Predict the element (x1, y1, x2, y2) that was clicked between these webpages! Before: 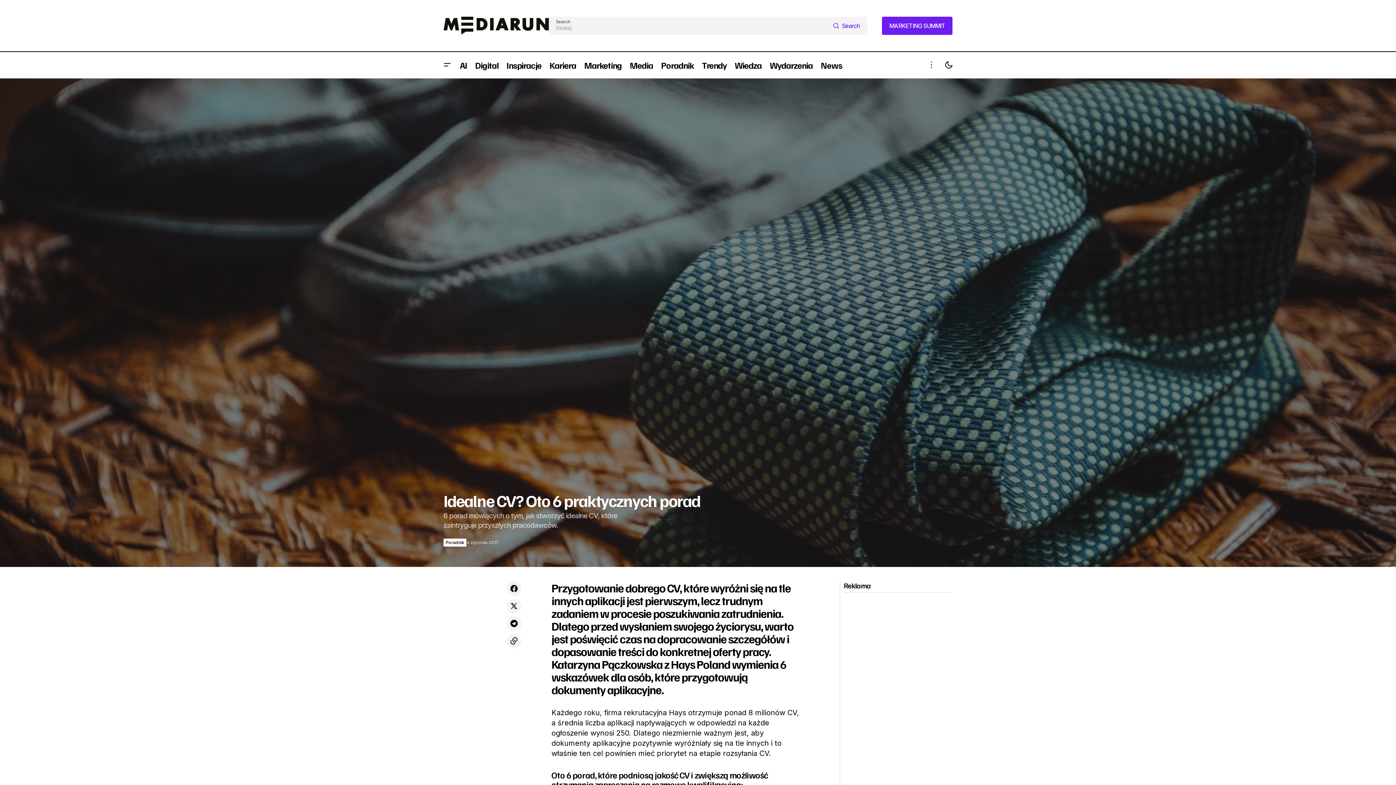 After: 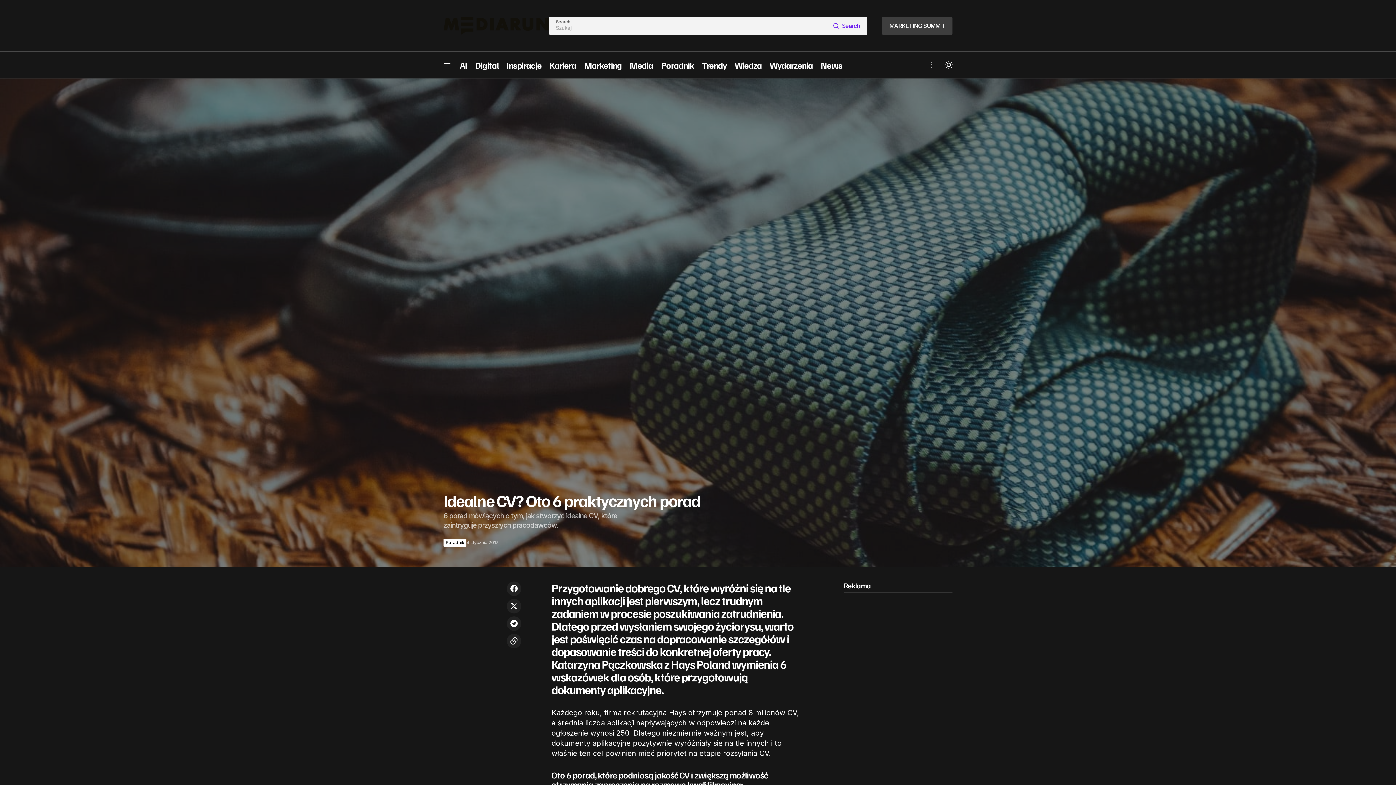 Action: label: Scheme Toggle bbox: (940, 52, 957, 78)